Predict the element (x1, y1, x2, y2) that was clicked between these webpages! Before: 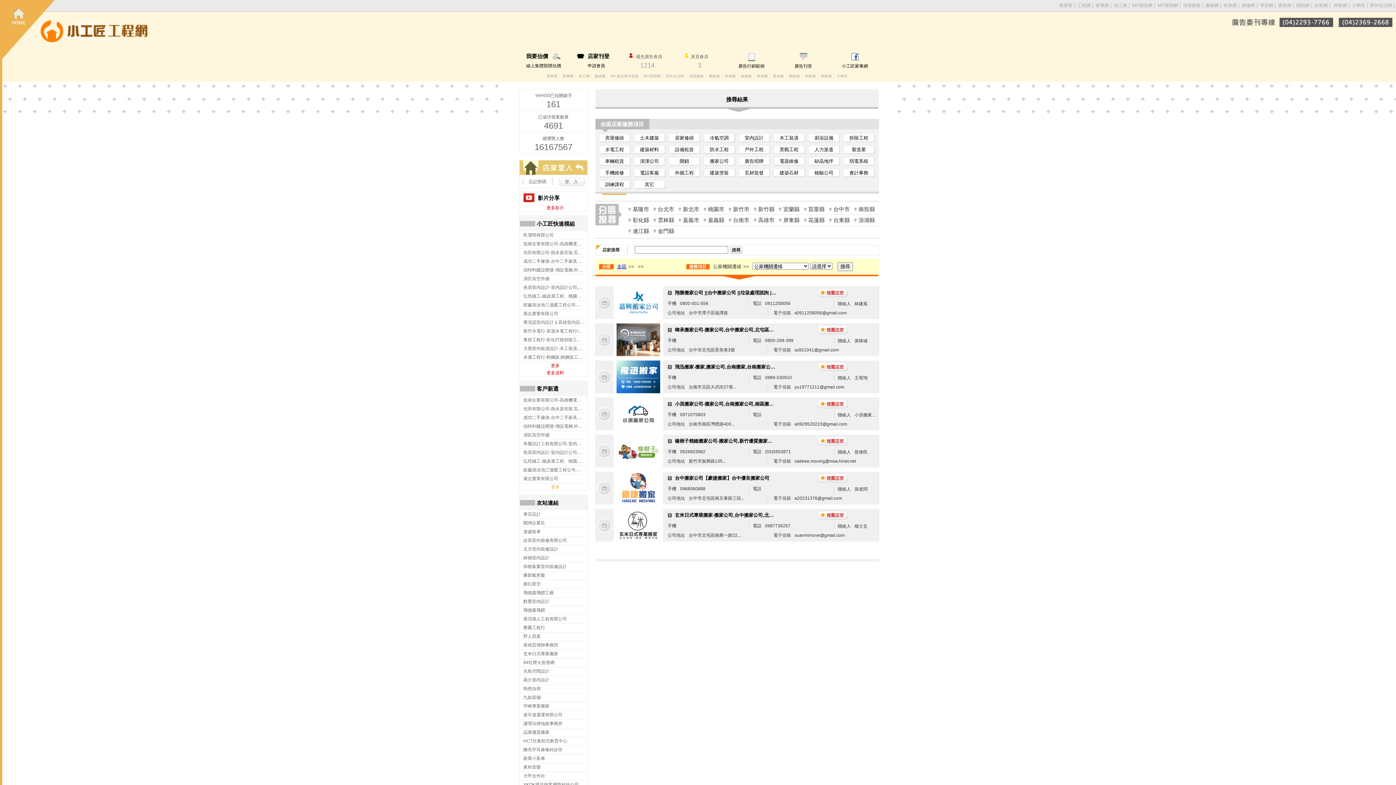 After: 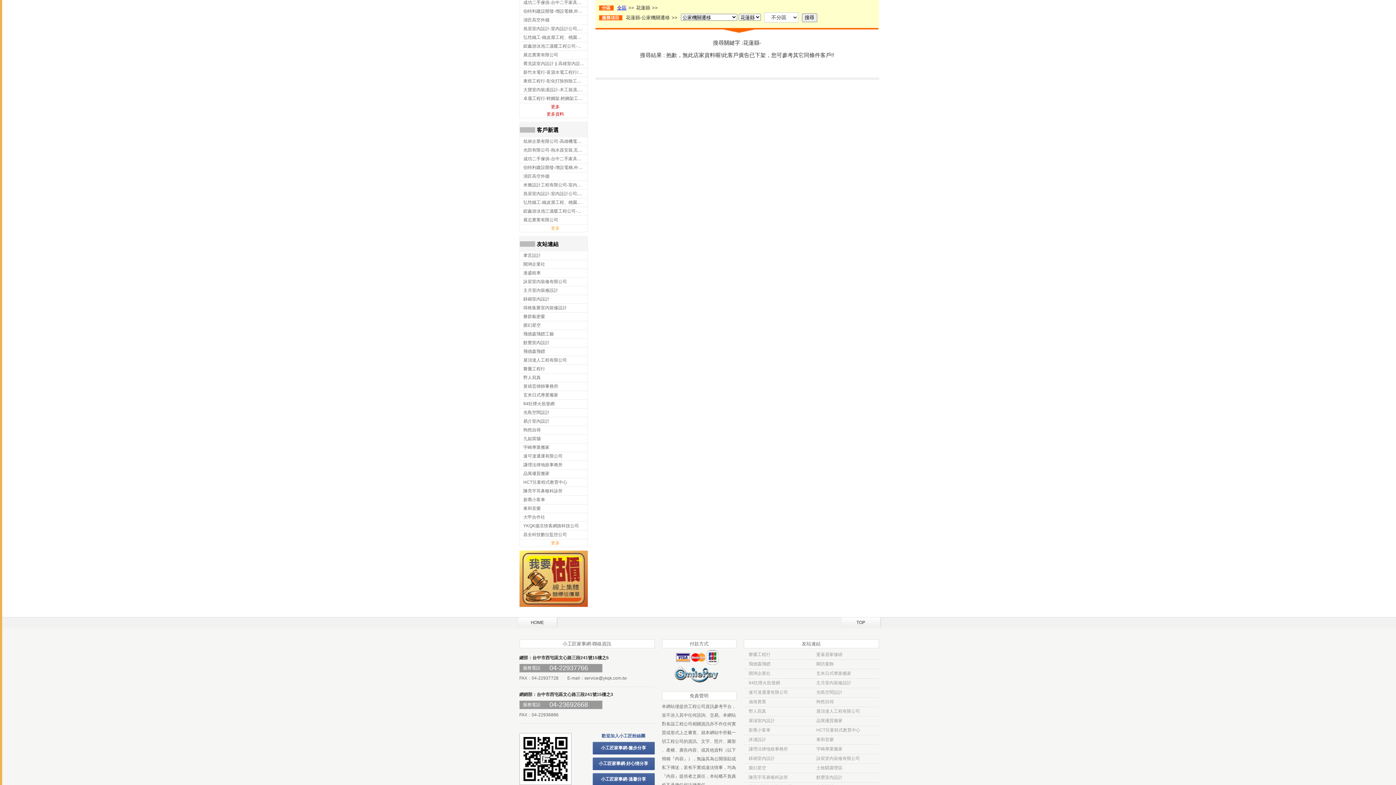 Action: label: 花蓮縣 bbox: (803, 214, 828, 225)